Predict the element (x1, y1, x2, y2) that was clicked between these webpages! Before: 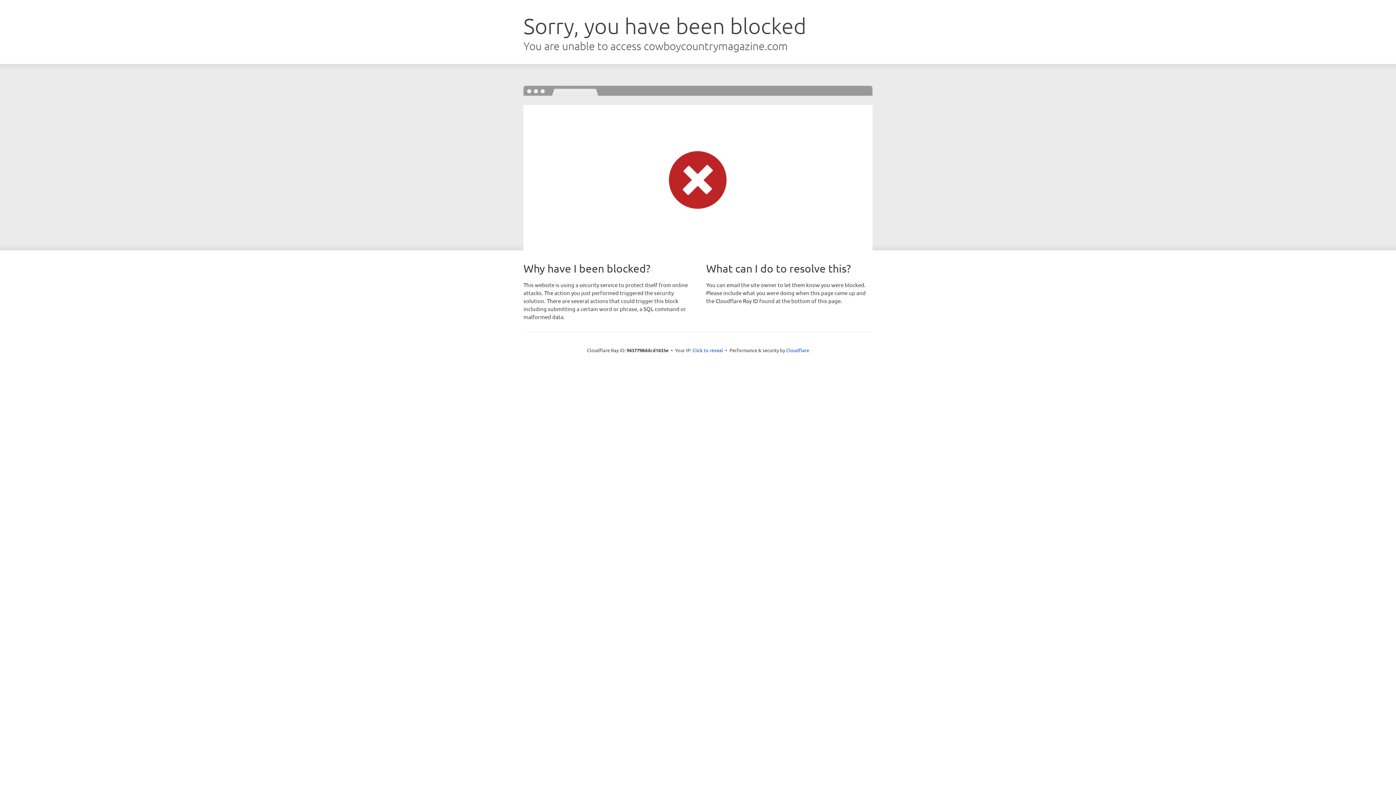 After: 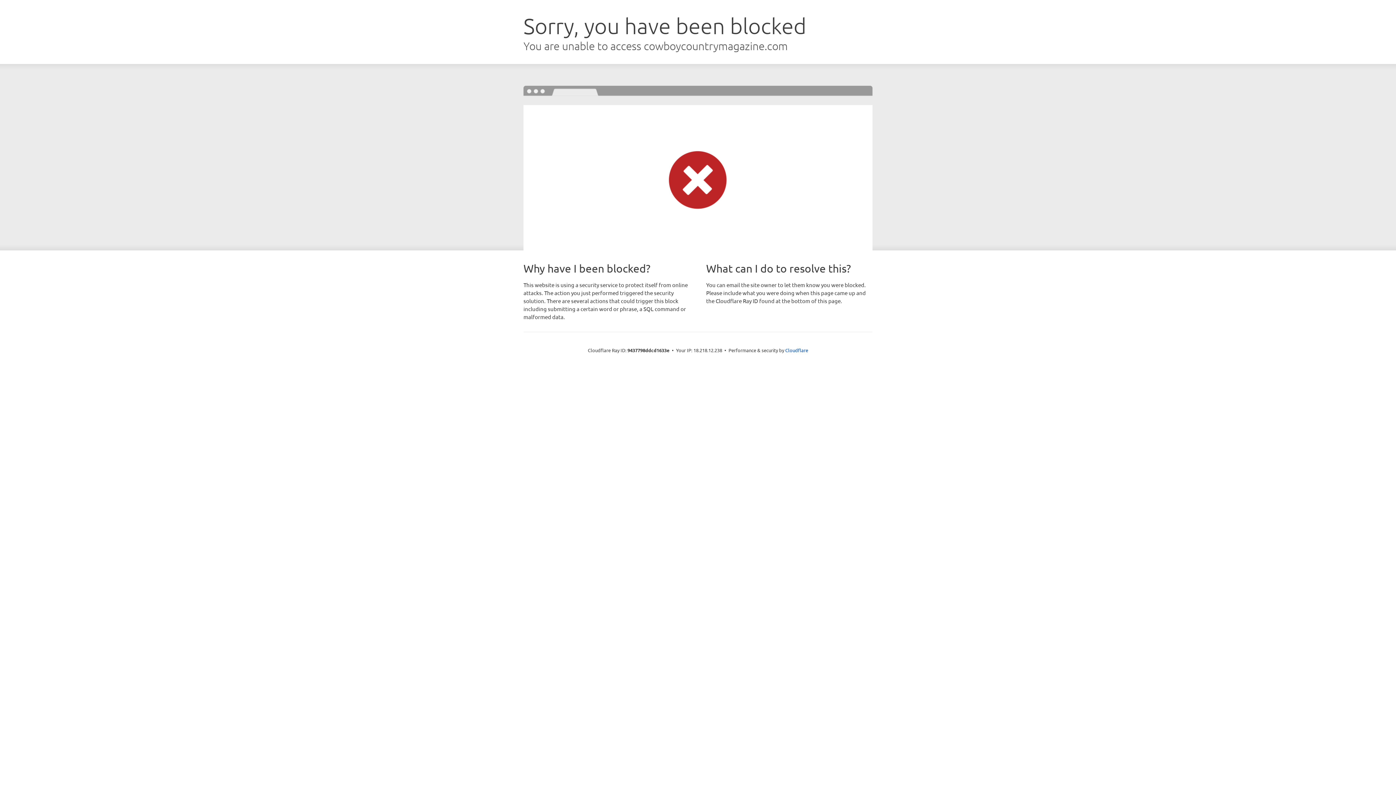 Action: bbox: (692, 346, 723, 353) label: Click to reveal